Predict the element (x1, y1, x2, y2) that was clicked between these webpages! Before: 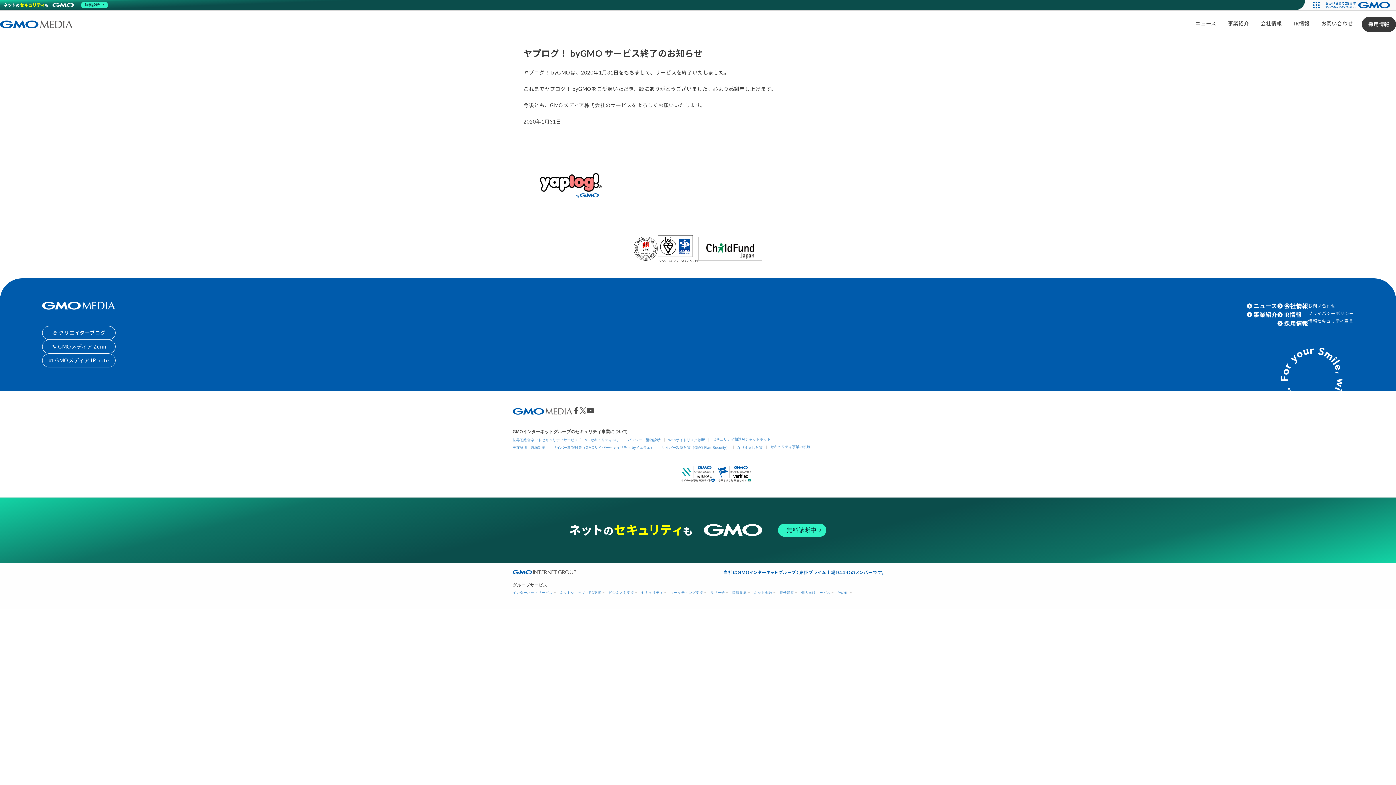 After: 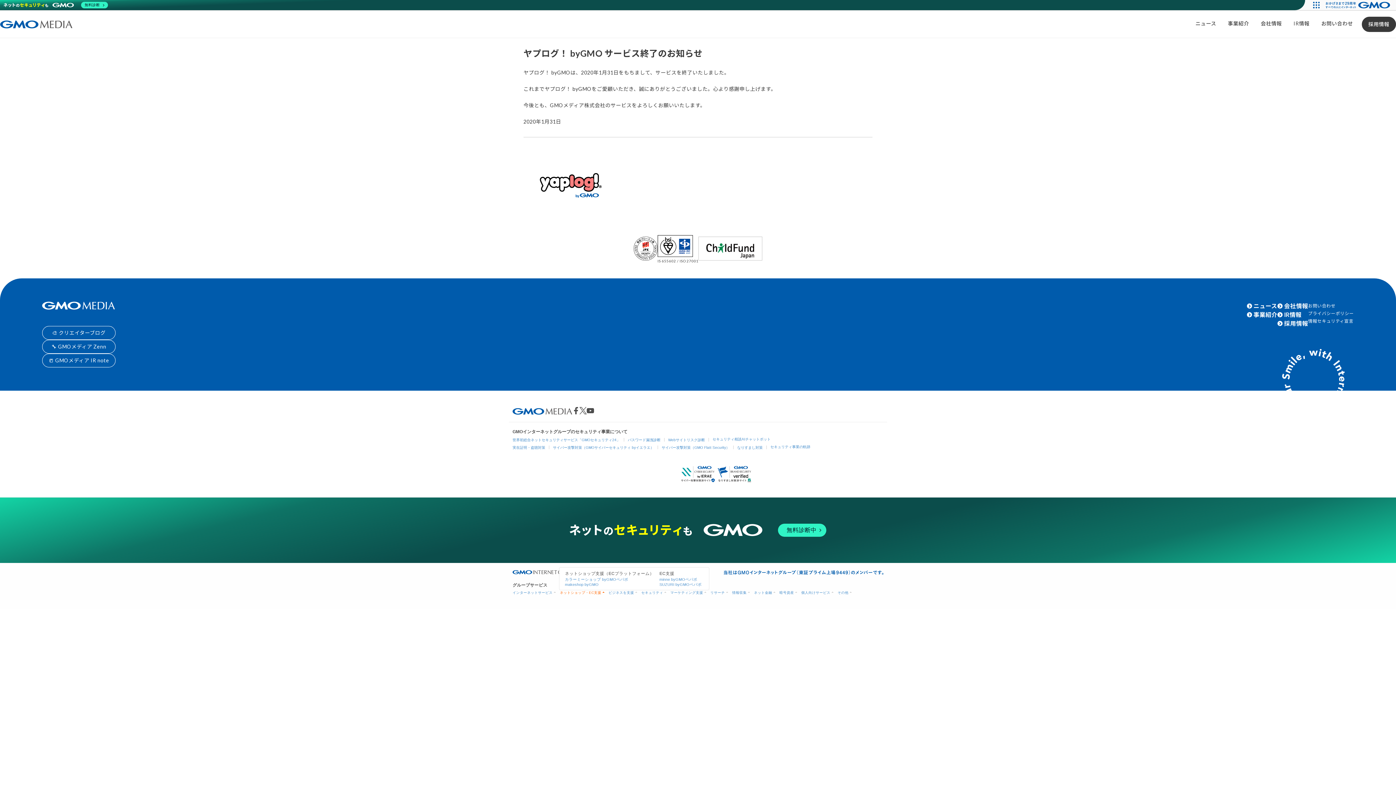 Action: bbox: (560, 590, 603, 594) label: ネットショップ・EC支援